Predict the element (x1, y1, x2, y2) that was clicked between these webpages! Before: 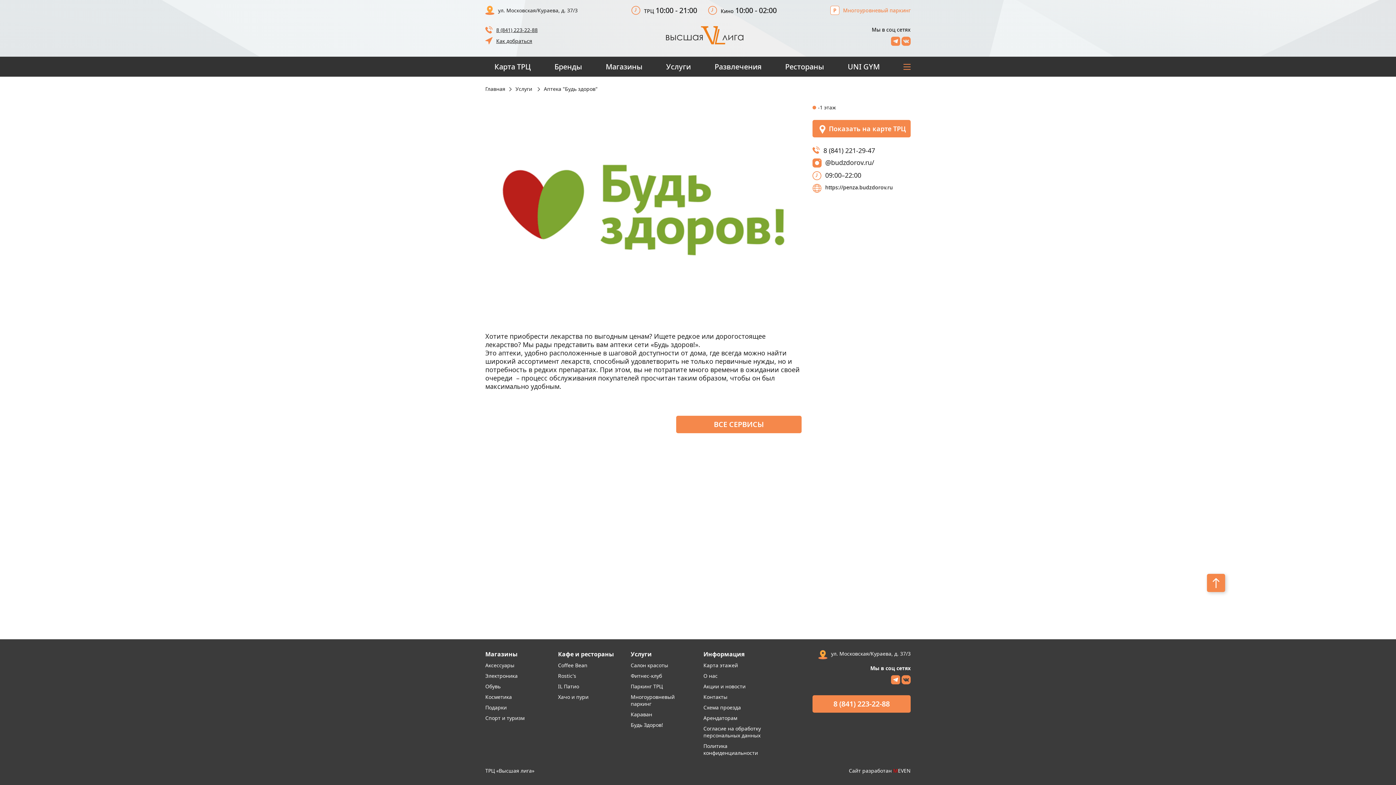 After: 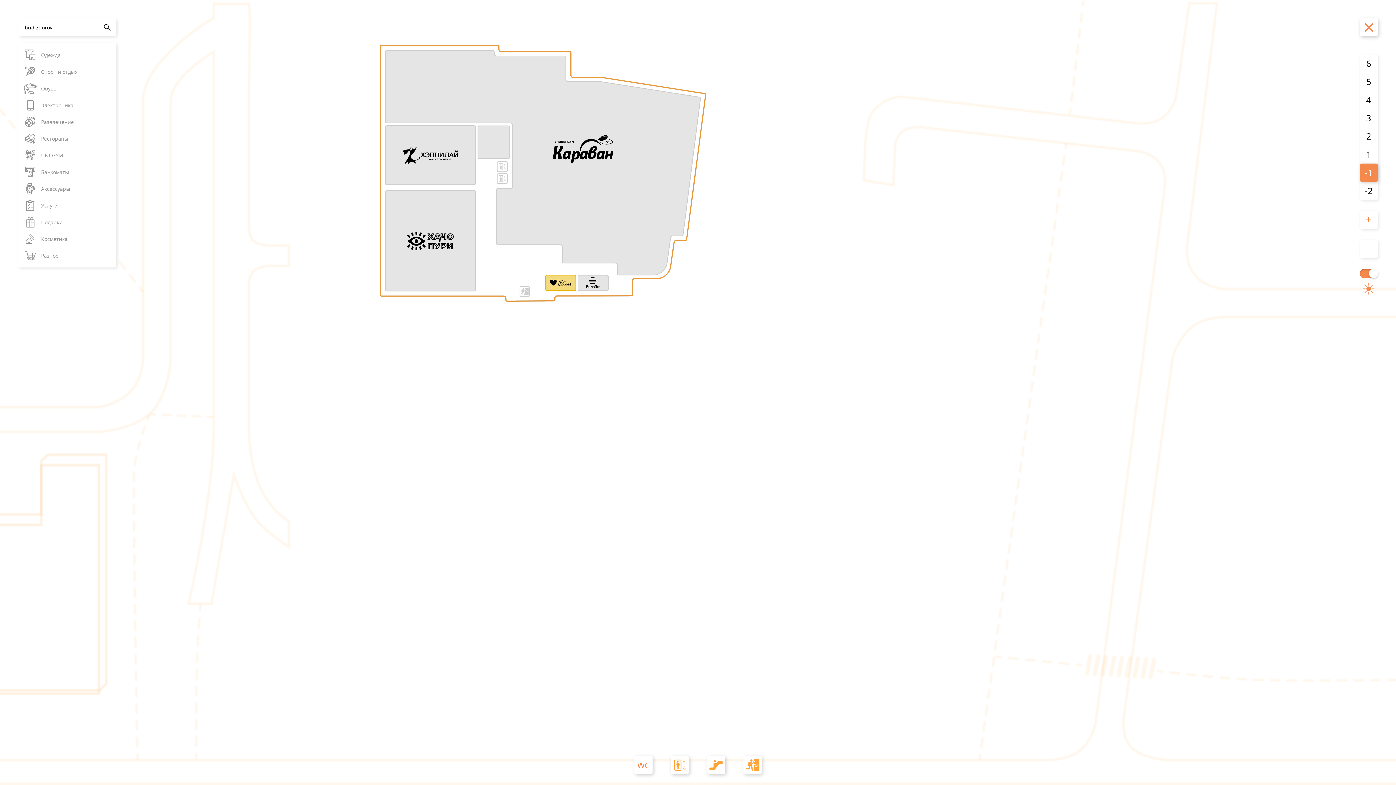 Action: label: Показать на карте ТРЦ bbox: (812, 120, 910, 137)